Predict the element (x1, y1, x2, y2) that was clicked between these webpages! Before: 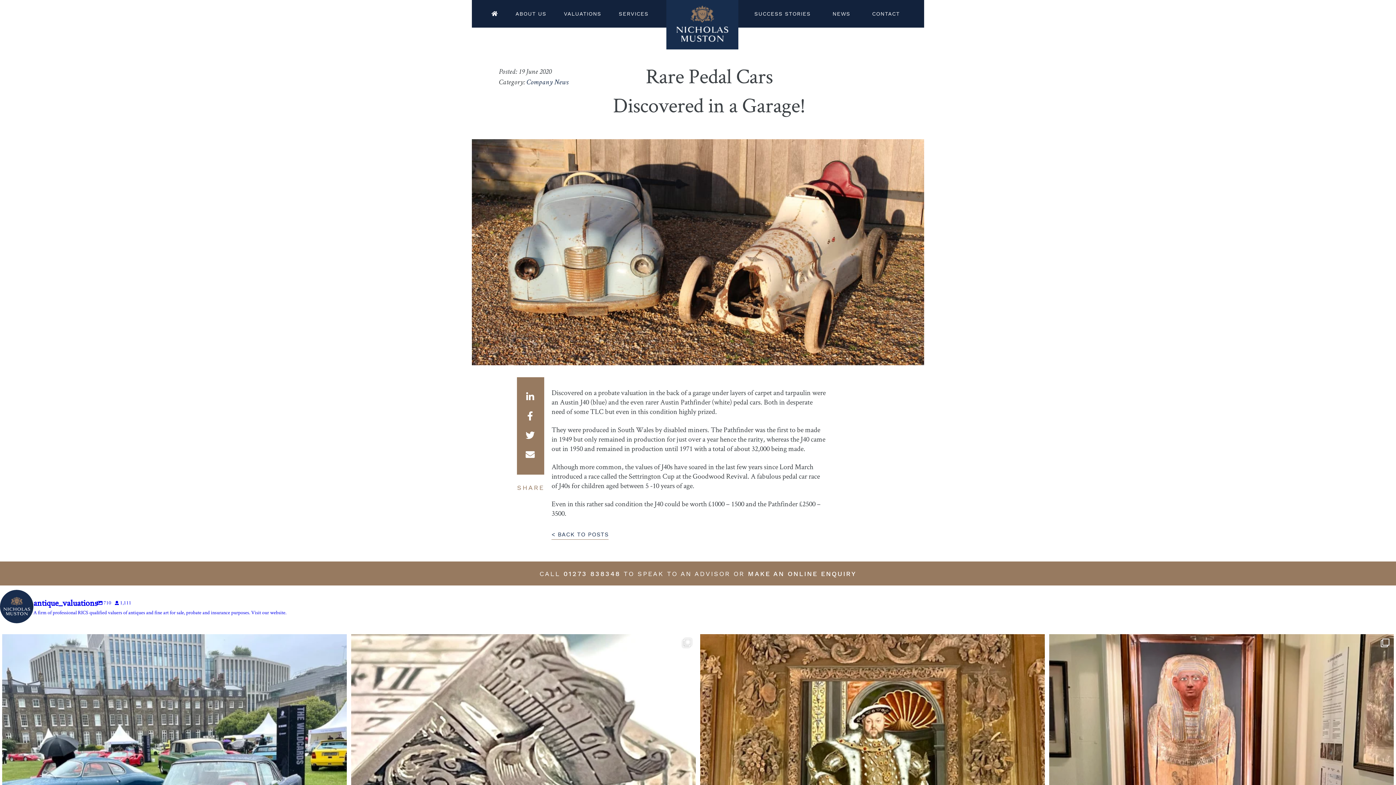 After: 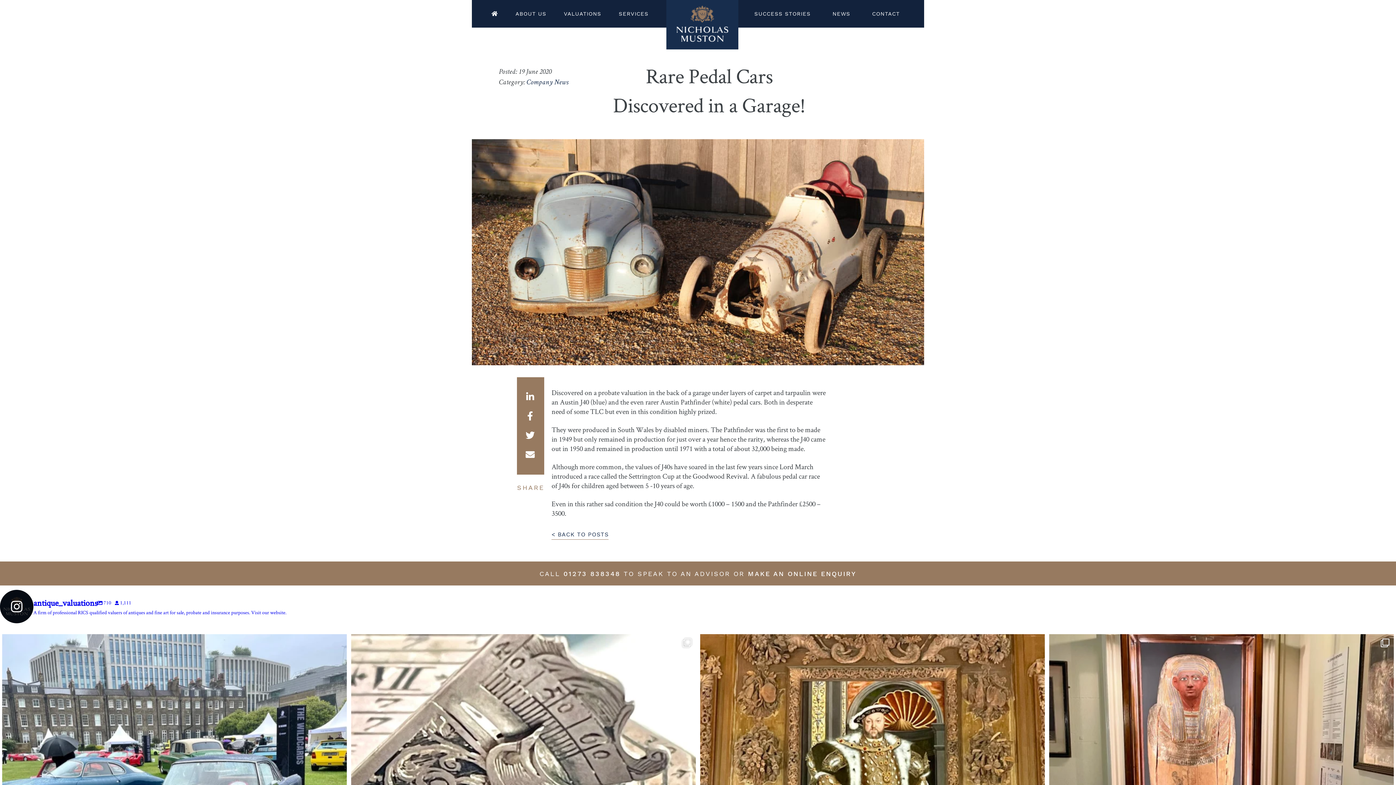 Action: label: antique_valuations

710
1,111

A firm of professional RICS qualified valuers of antiques and fine art for sale, probate and insurance purposes. Visit our website. bbox: (0, 590, 1396, 623)